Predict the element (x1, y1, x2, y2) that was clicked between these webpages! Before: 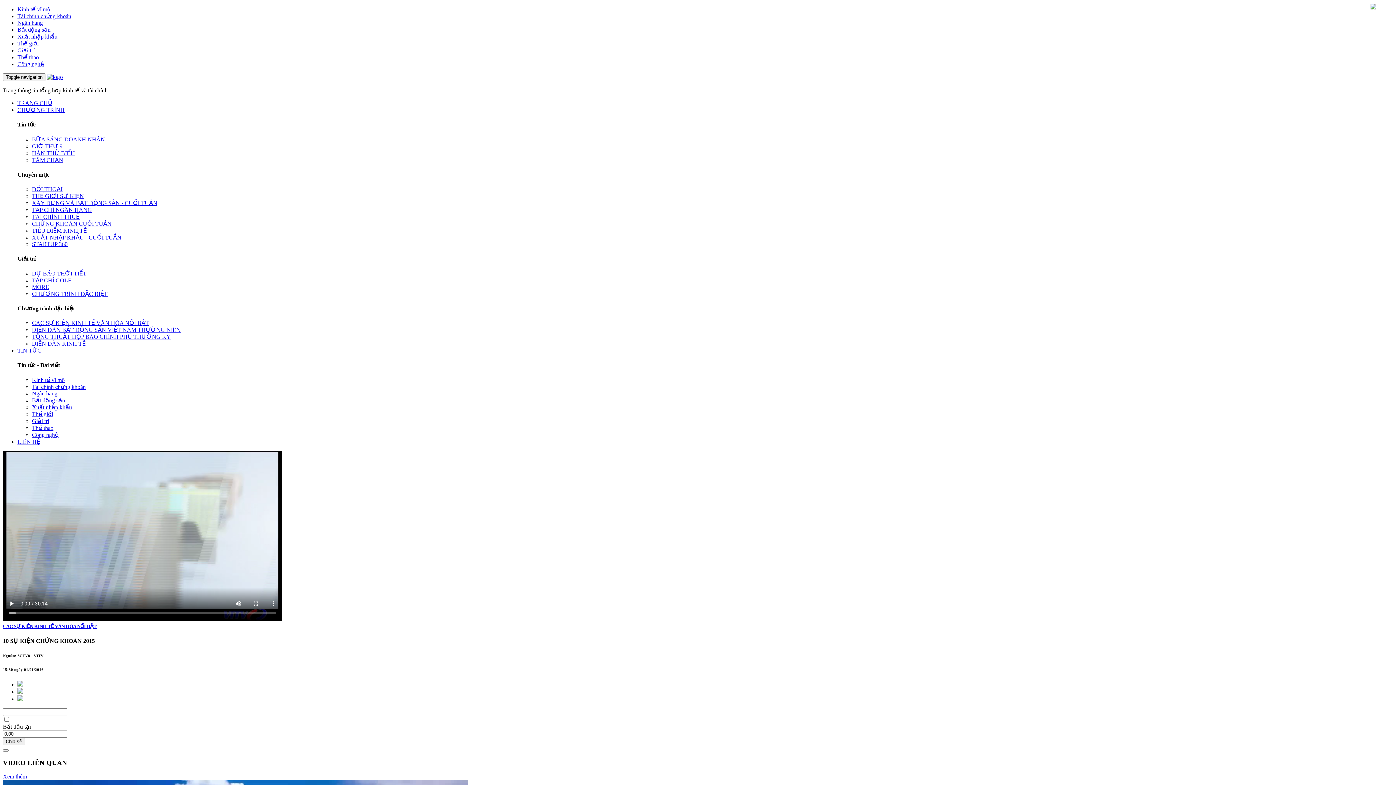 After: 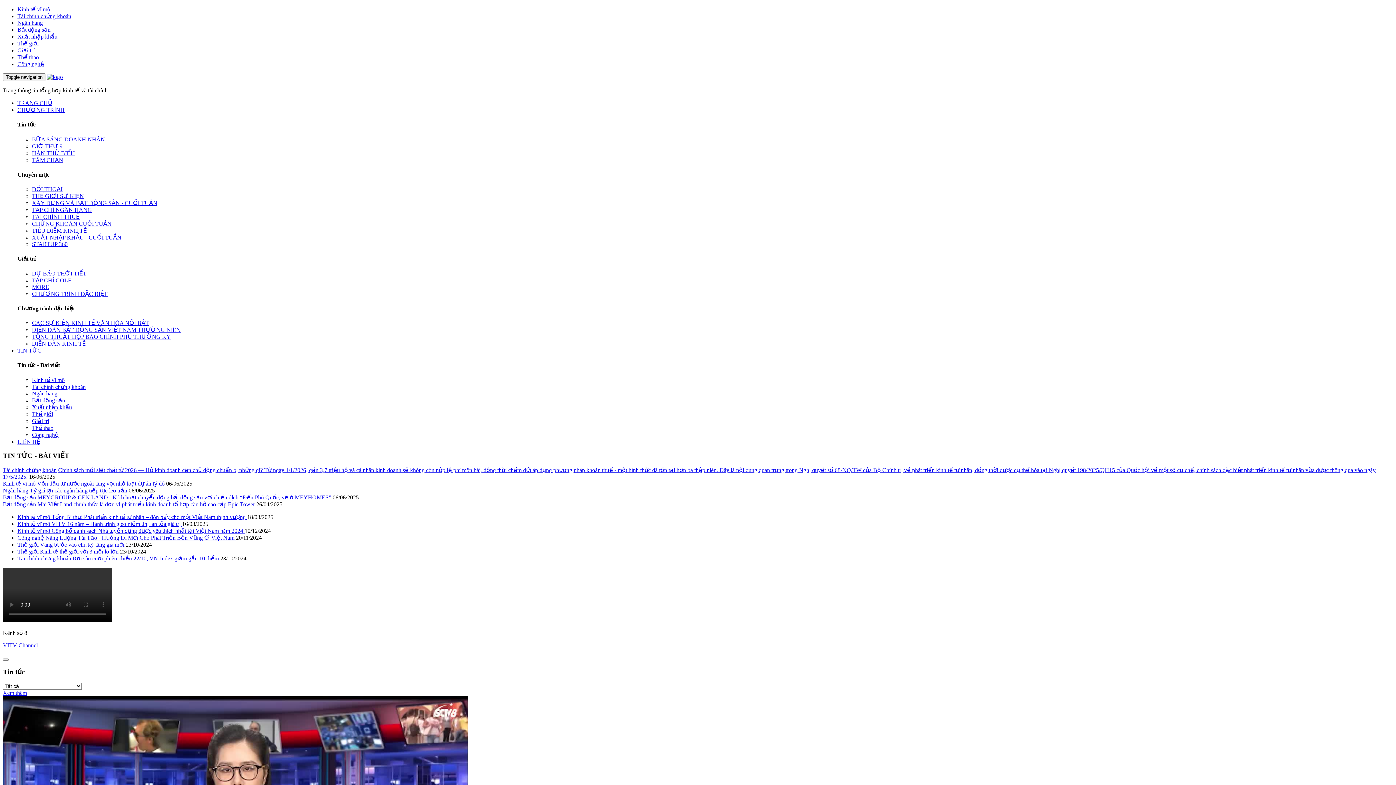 Action: bbox: (46, 73, 62, 80)